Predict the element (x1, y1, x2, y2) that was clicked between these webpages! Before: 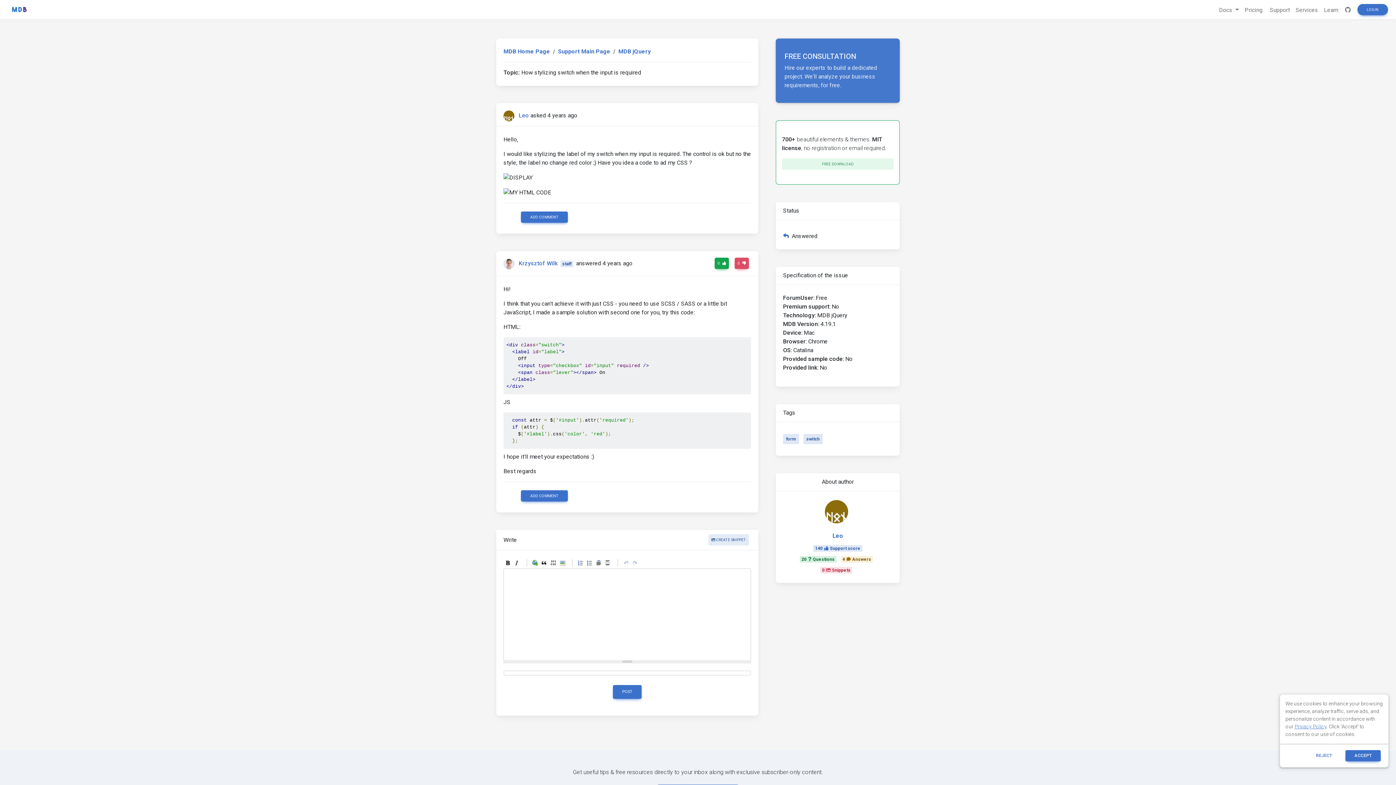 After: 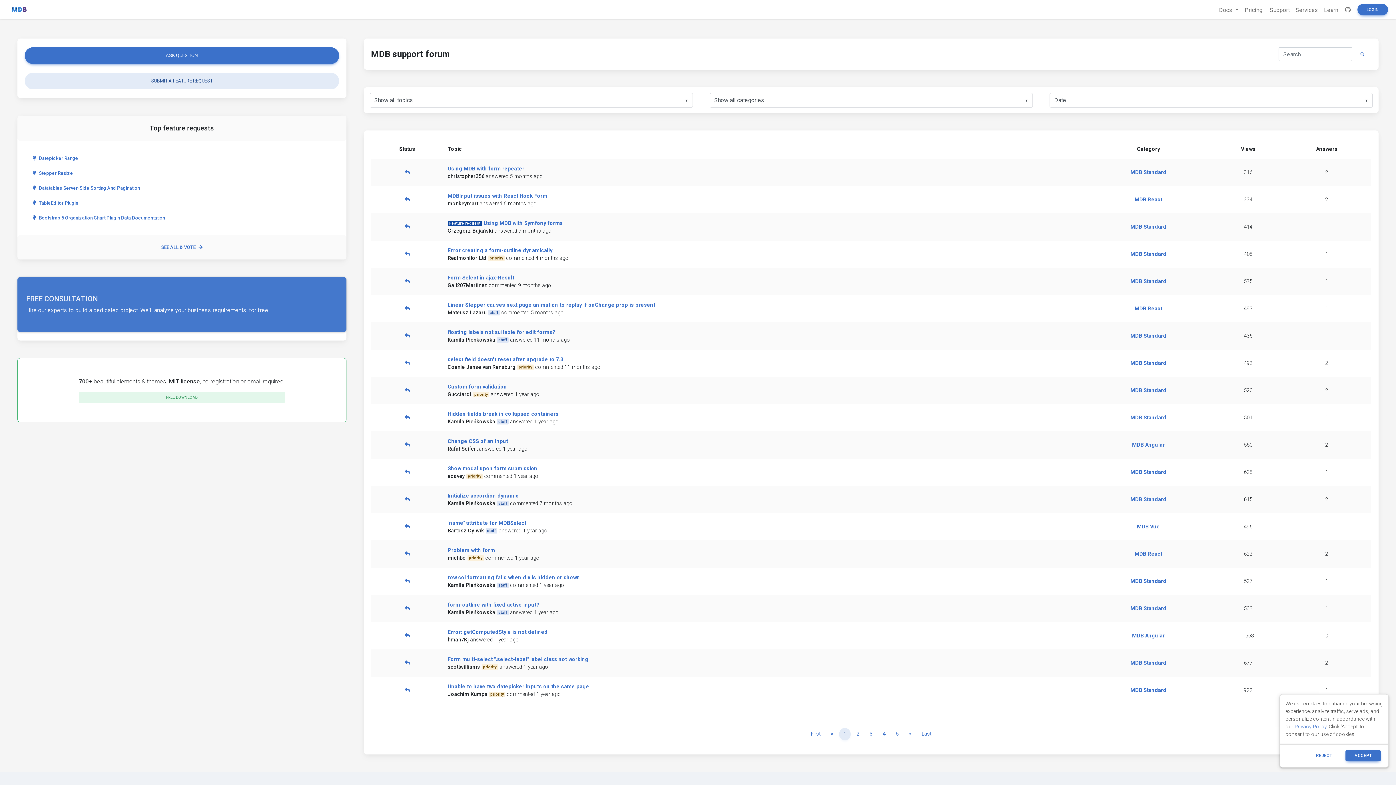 Action: label: form bbox: (783, 434, 799, 444)